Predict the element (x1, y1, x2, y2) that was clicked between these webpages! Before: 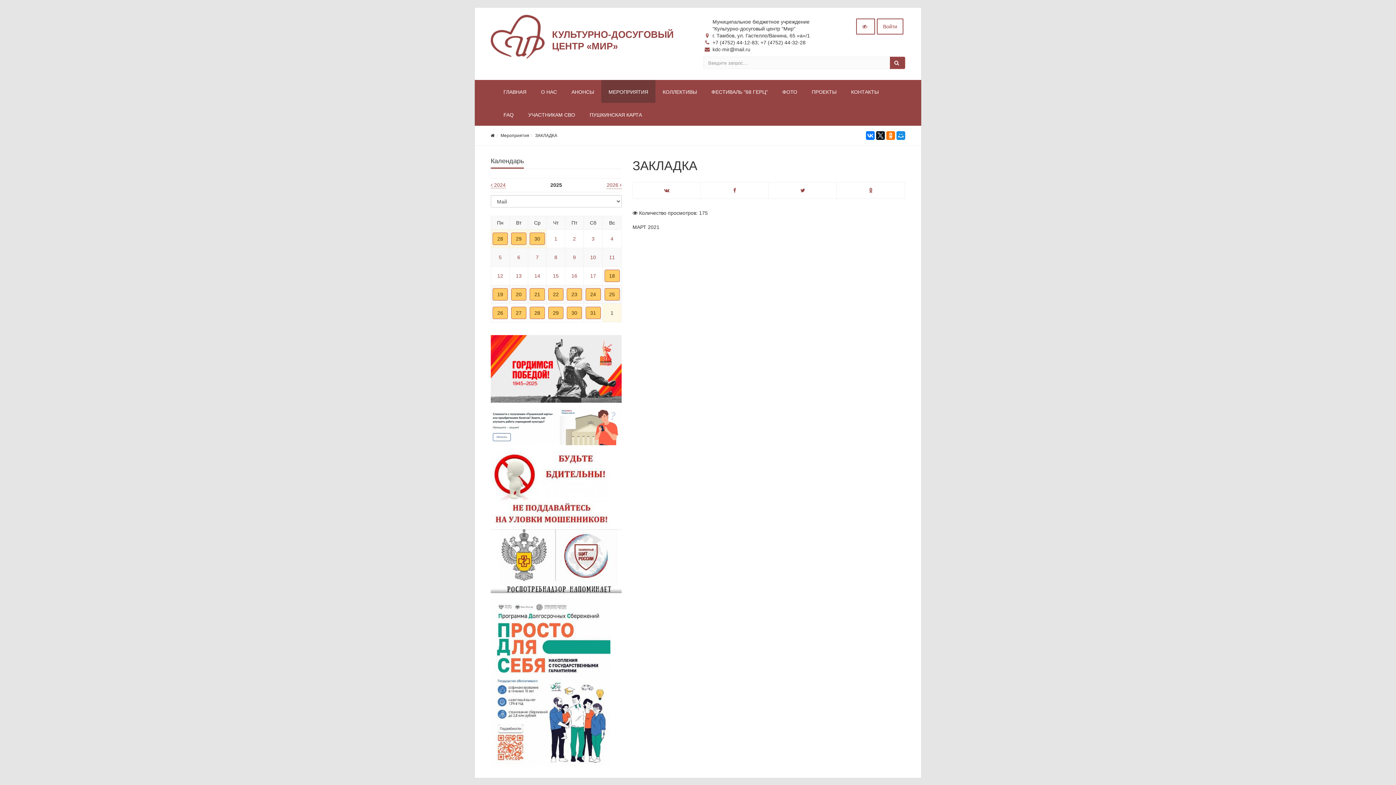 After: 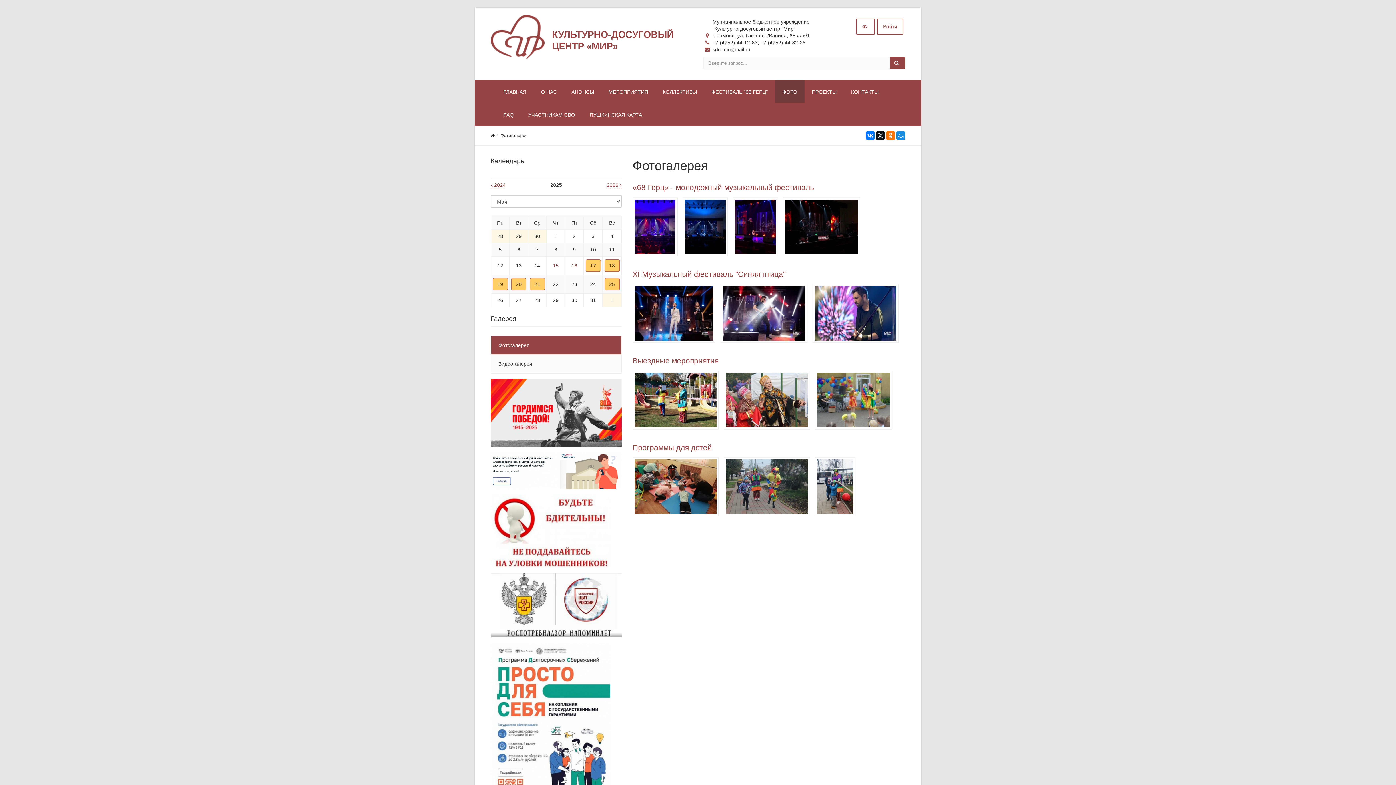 Action: label: ФОТО bbox: (775, 80, 804, 102)